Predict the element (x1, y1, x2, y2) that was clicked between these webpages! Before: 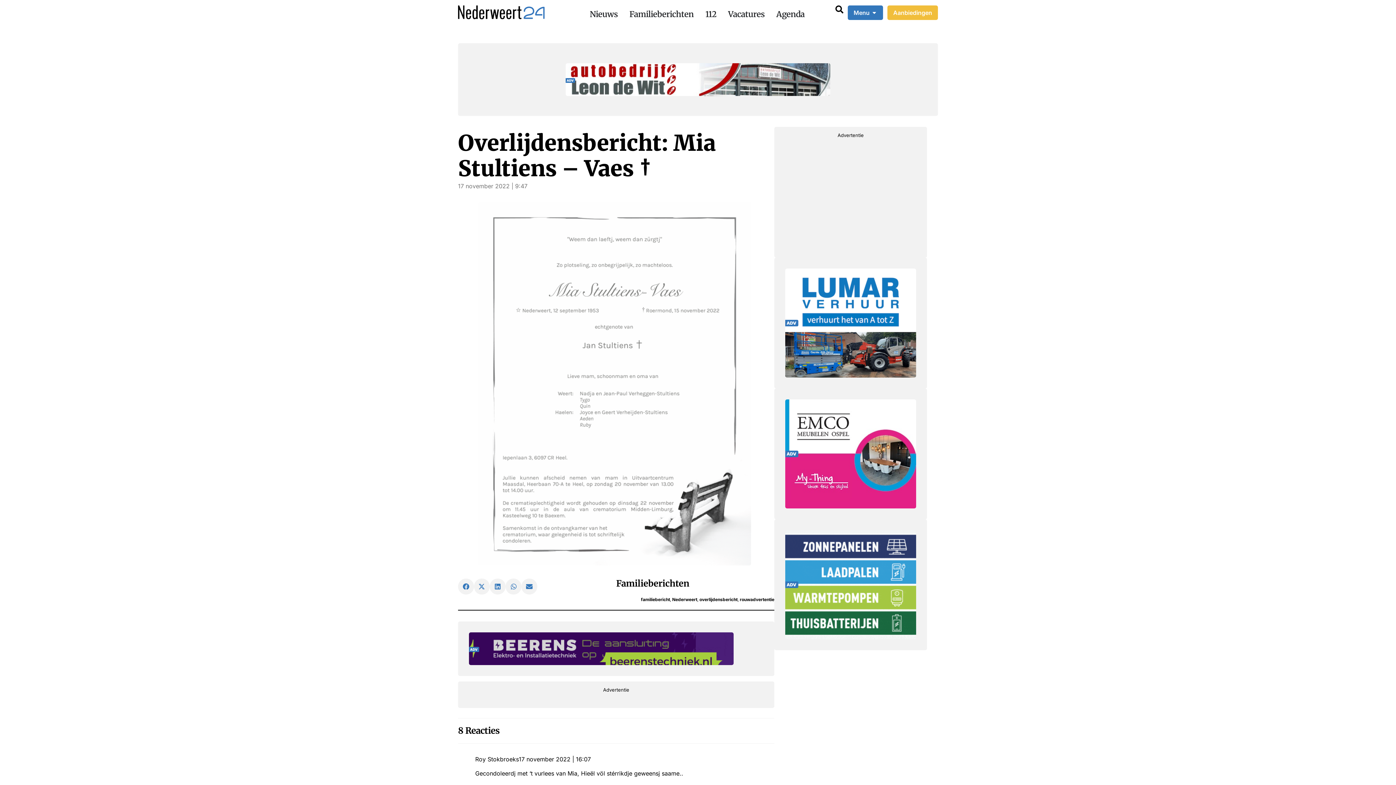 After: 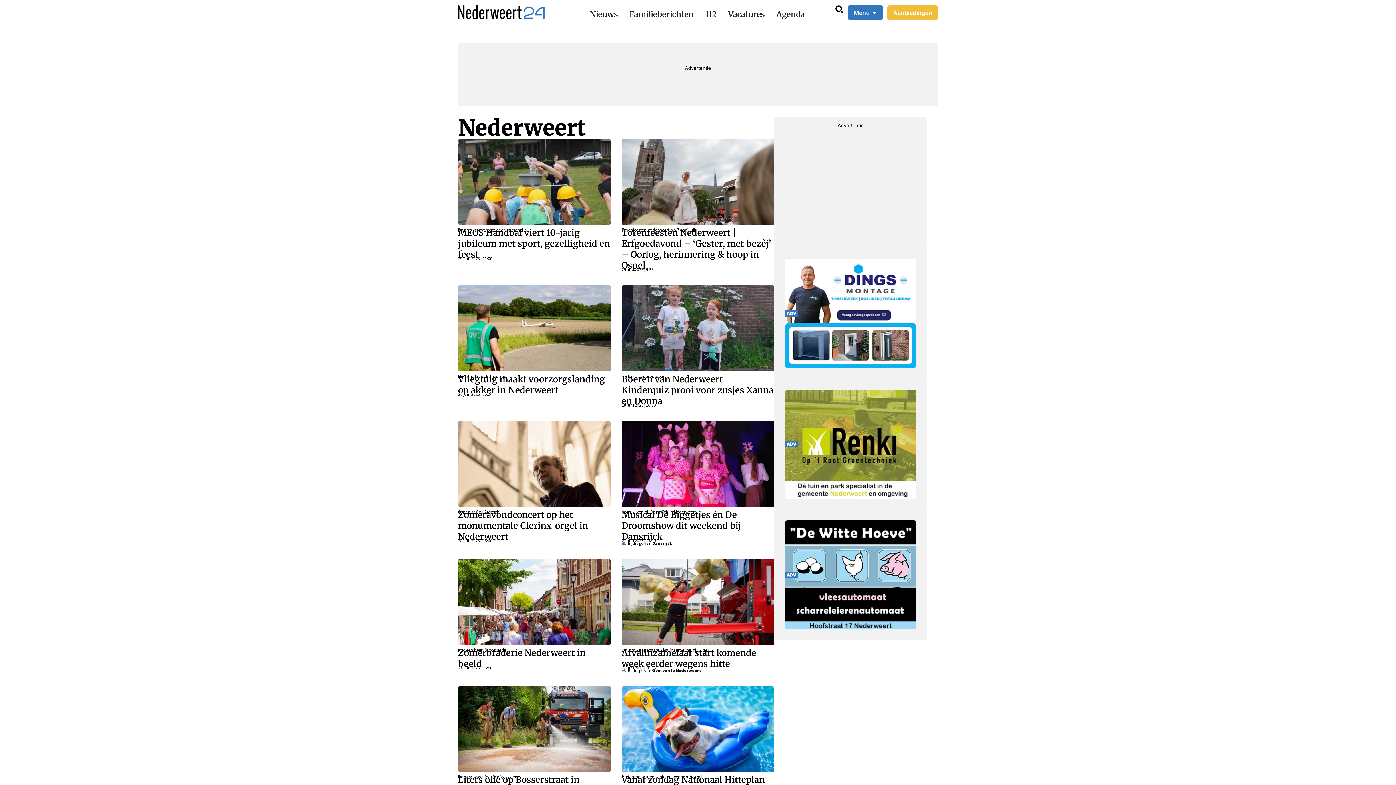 Action: label: Nederweert bbox: (672, 596, 697, 602)